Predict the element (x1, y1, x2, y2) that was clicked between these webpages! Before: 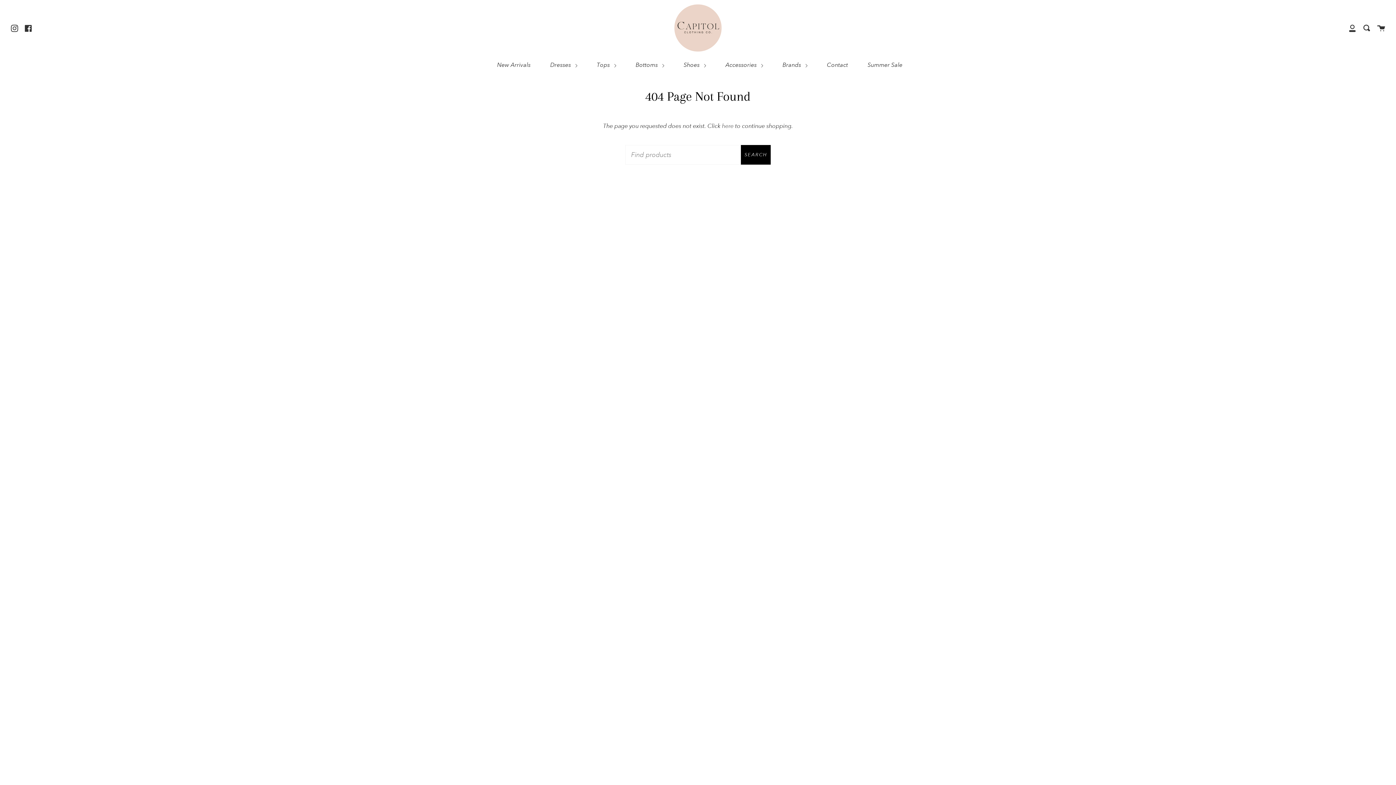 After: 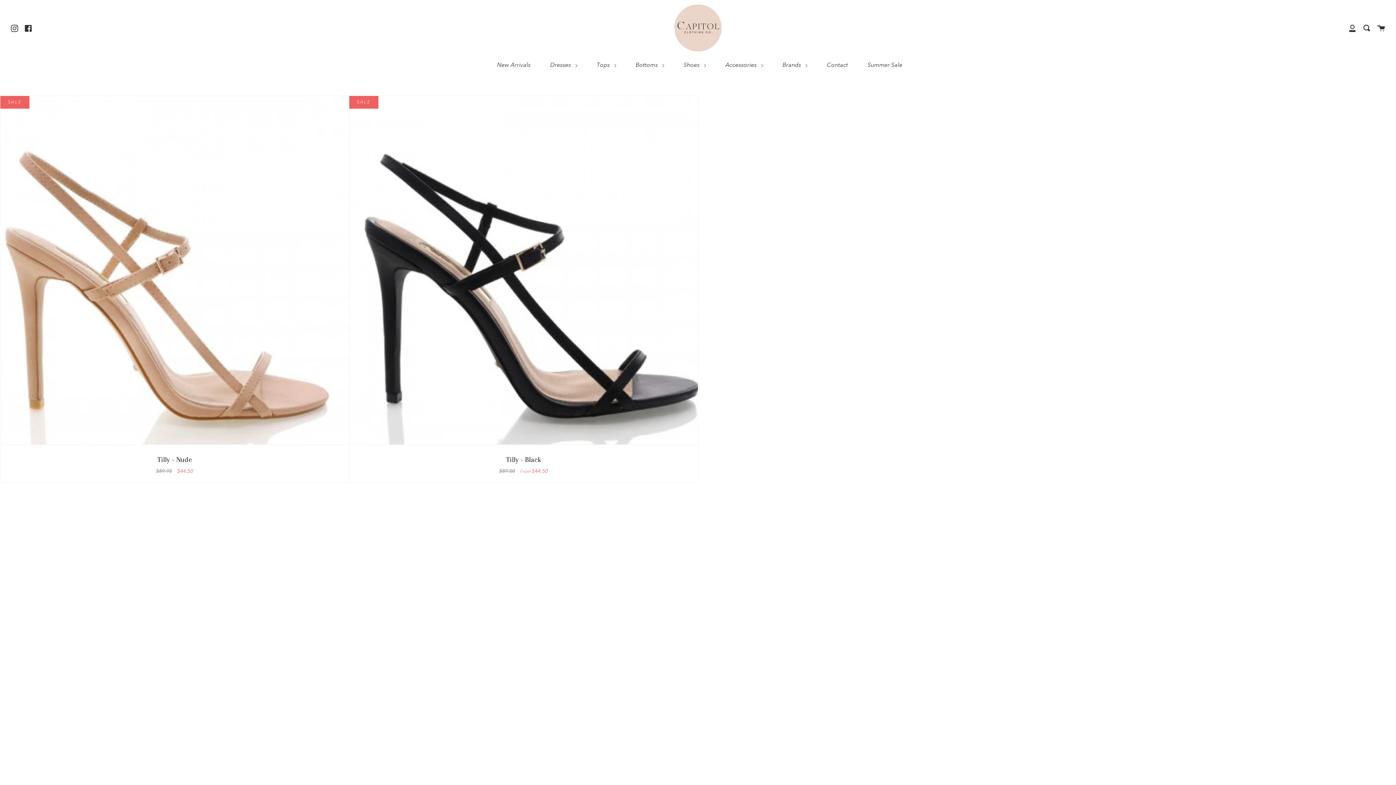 Action: label: Shoes  bbox: (682, 56, 707, 73)